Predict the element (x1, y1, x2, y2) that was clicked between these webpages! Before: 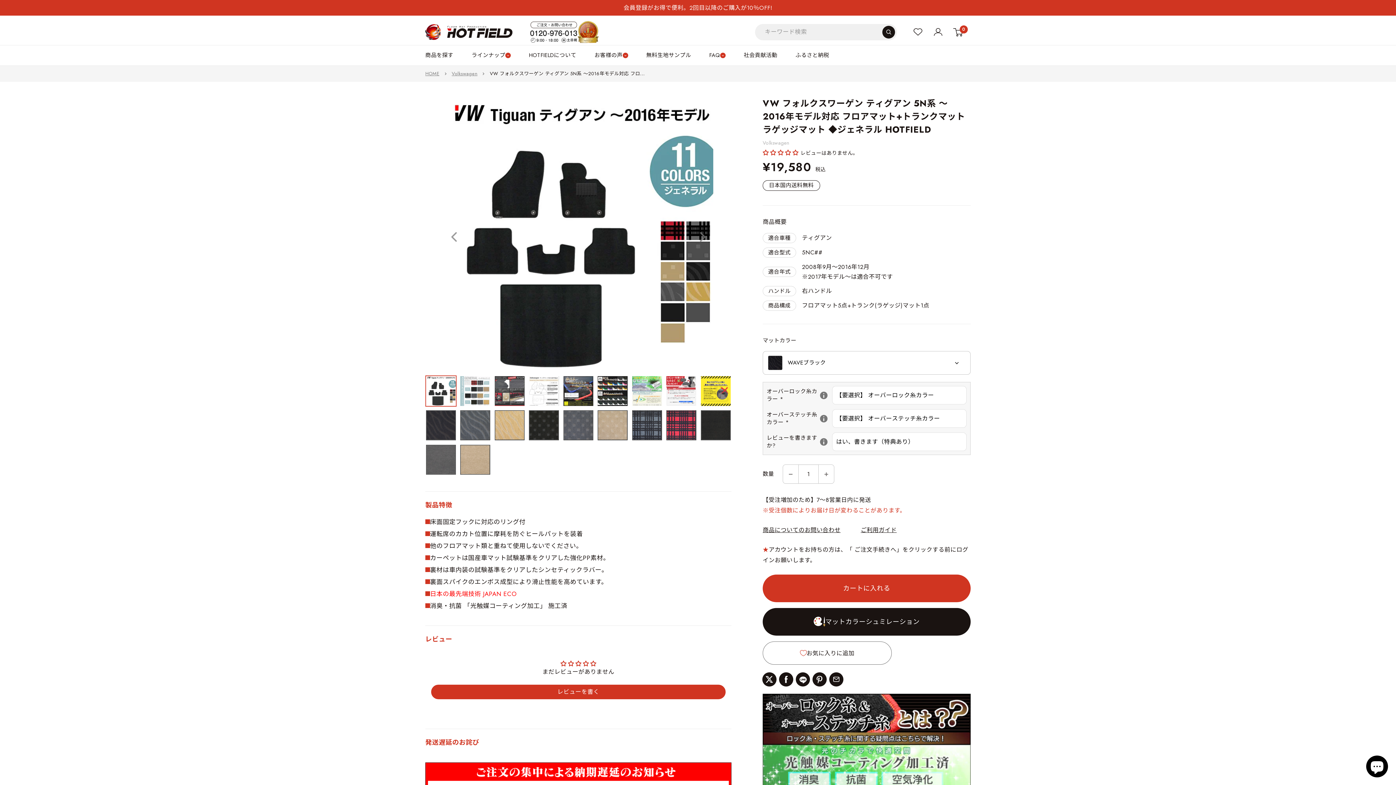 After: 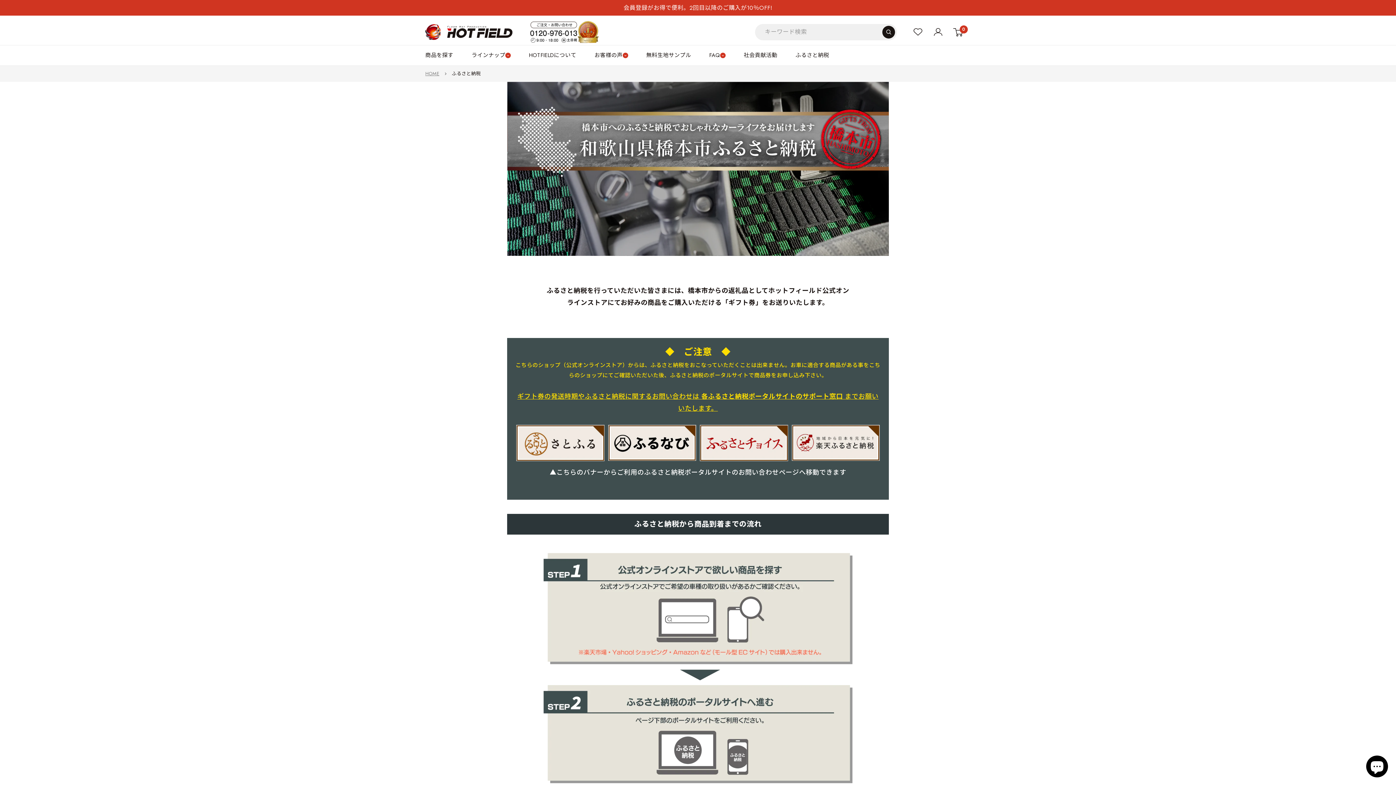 Action: label: ふるさと納税 bbox: (795, 45, 829, 65)